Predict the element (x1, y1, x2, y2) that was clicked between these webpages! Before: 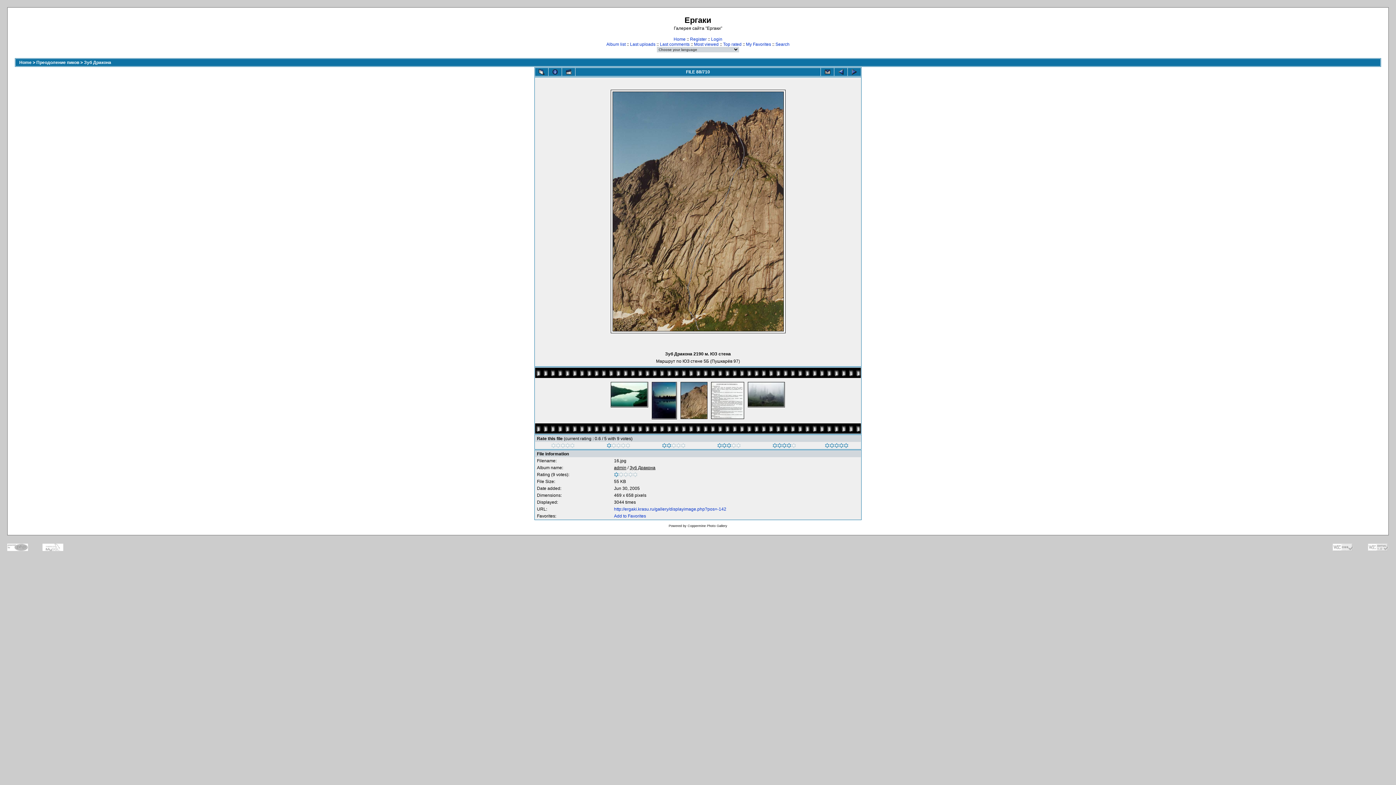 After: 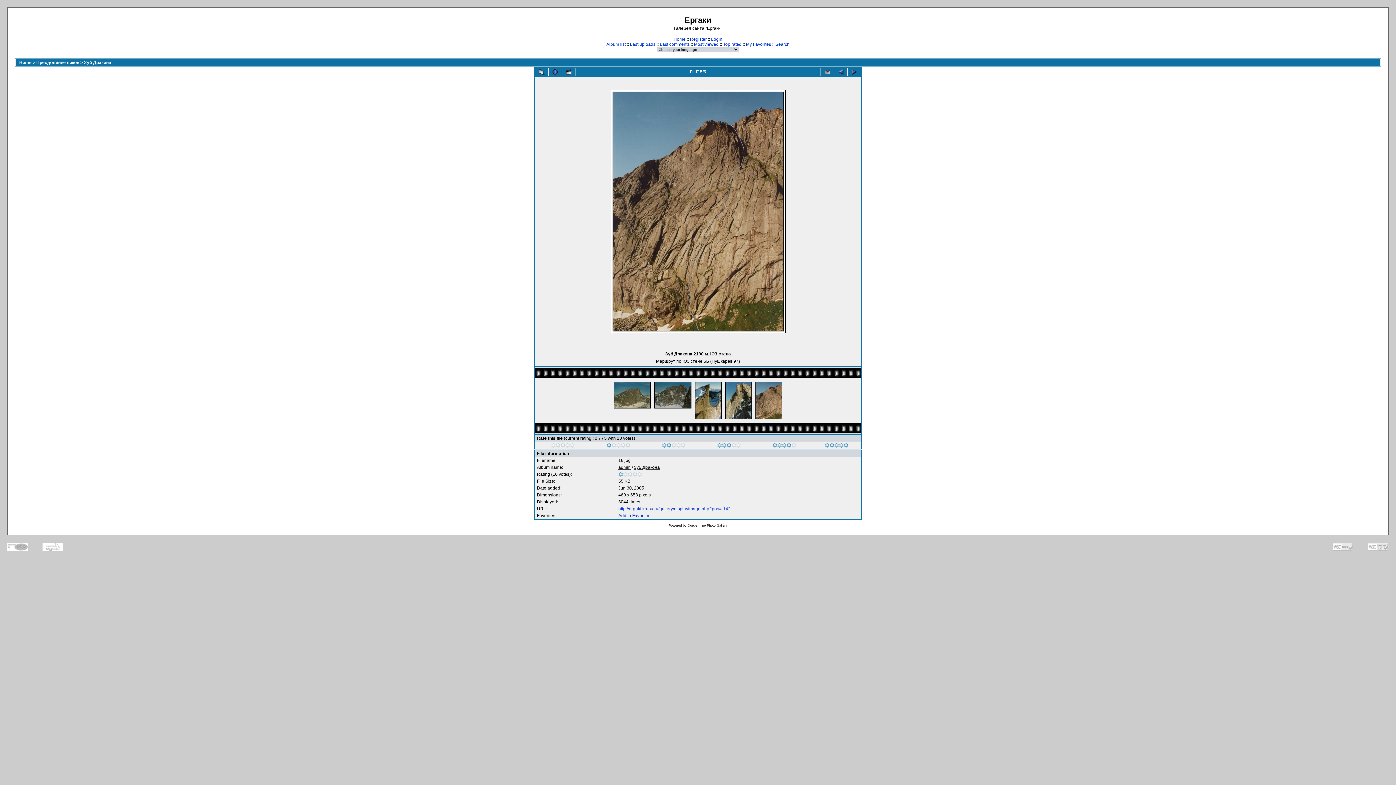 Action: label: 
 bbox: (662, 444, 685, 449)